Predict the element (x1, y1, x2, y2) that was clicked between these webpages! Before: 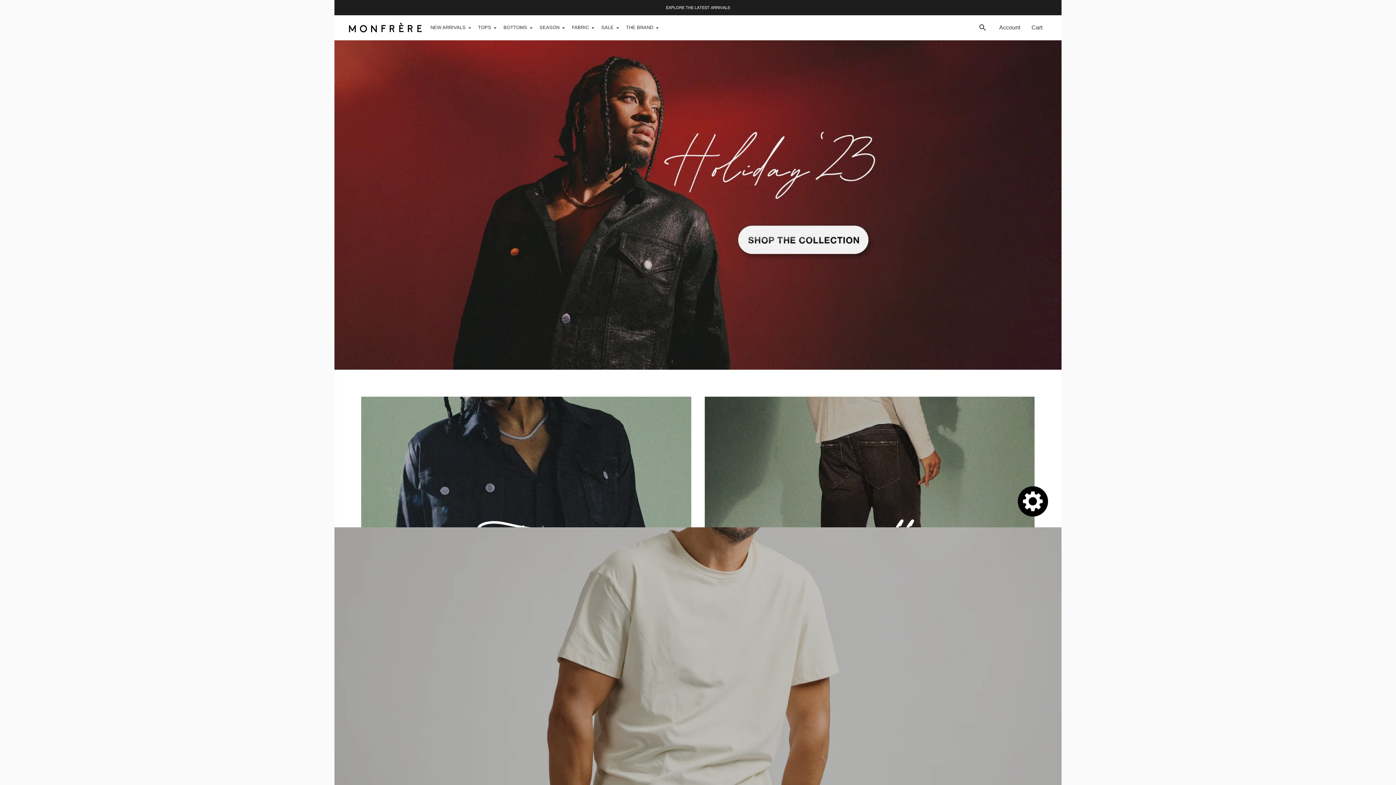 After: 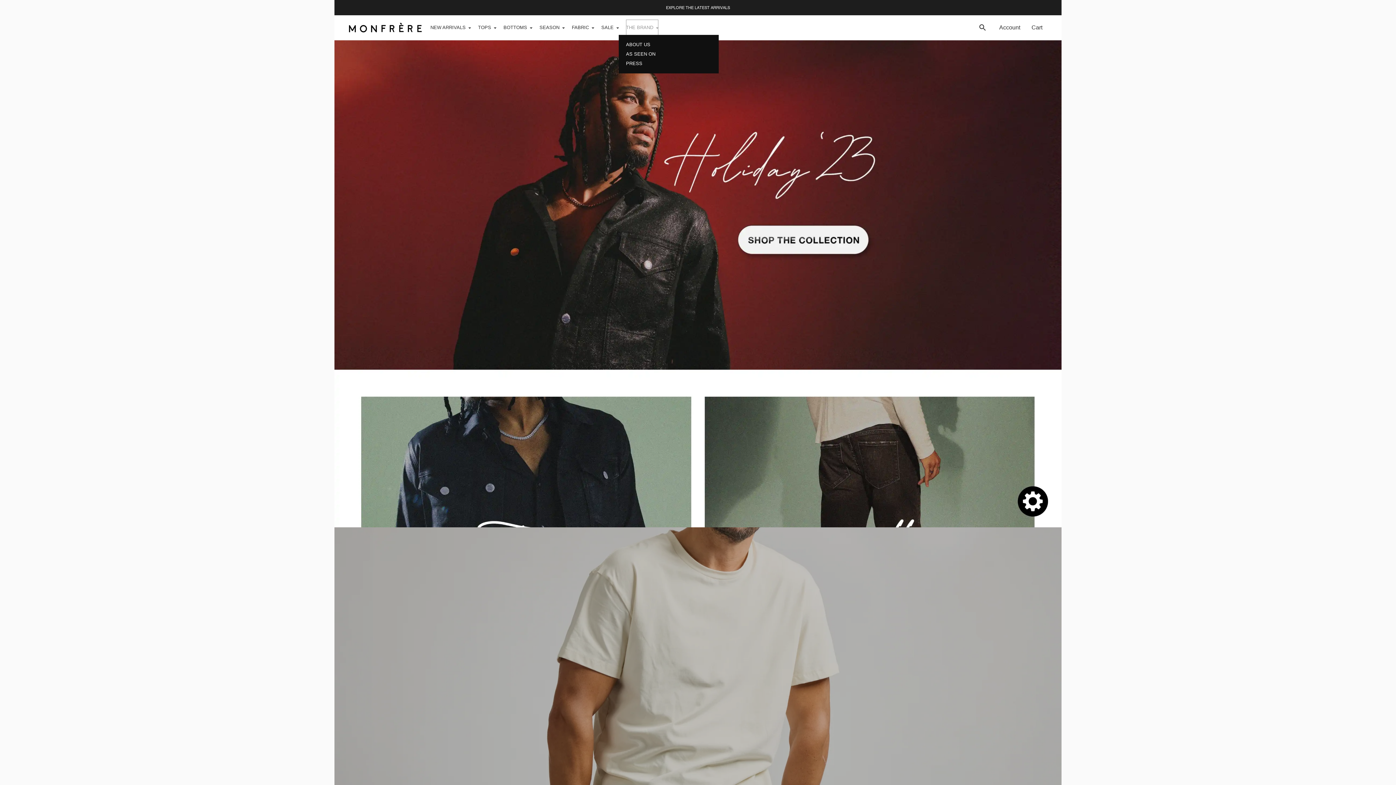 Action: label: THE BRAND bbox: (626, 19, 658, 35)